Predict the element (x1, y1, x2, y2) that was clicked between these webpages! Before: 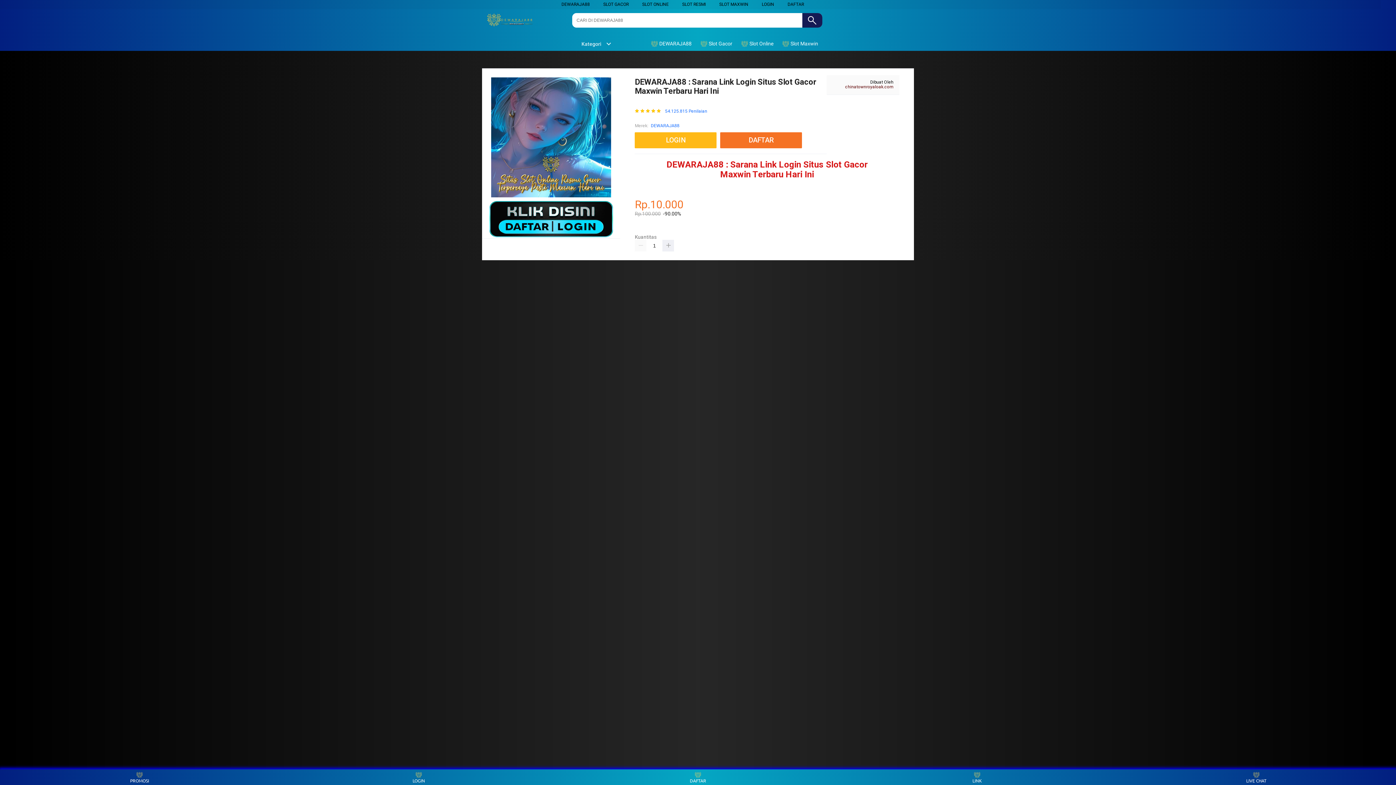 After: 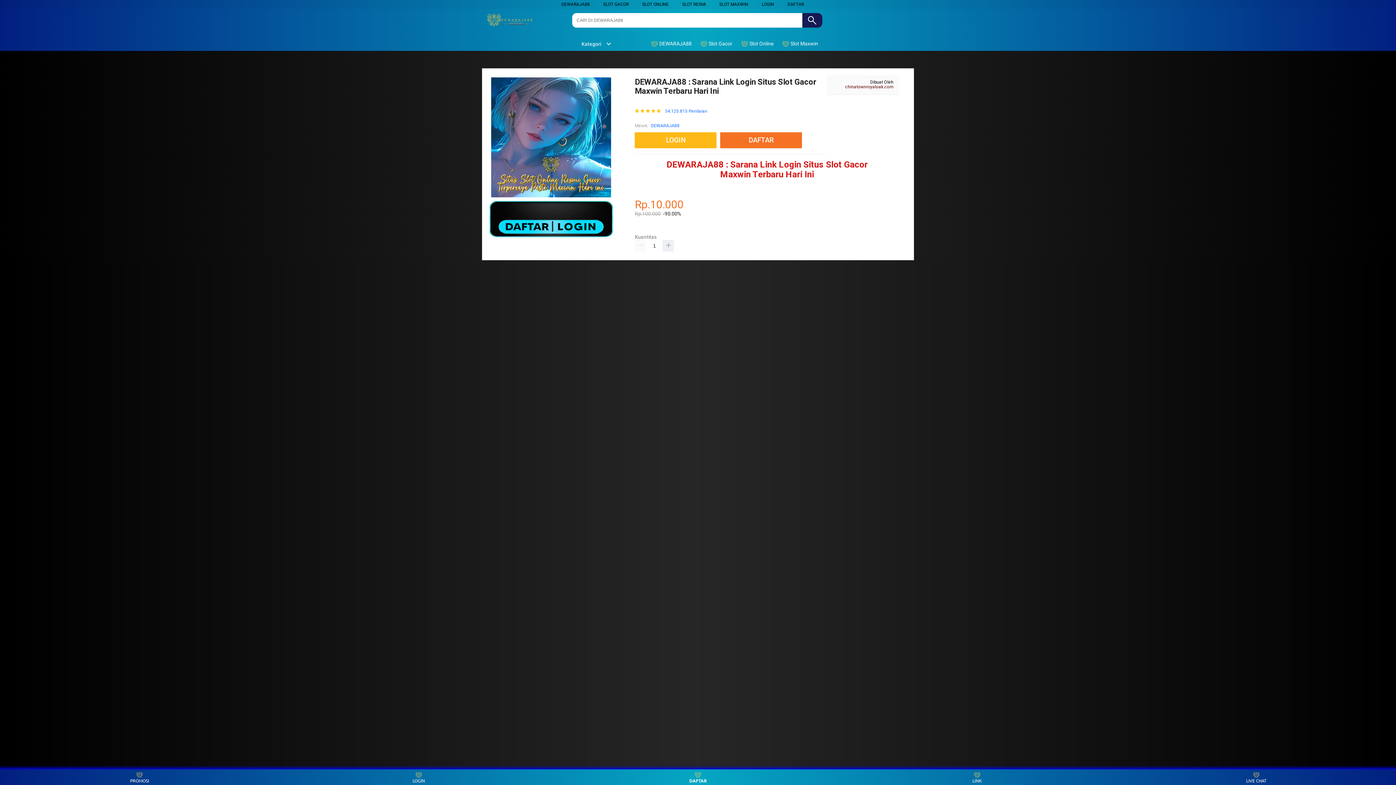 Action: label: DAFTAR bbox: (684, 771, 711, 783)